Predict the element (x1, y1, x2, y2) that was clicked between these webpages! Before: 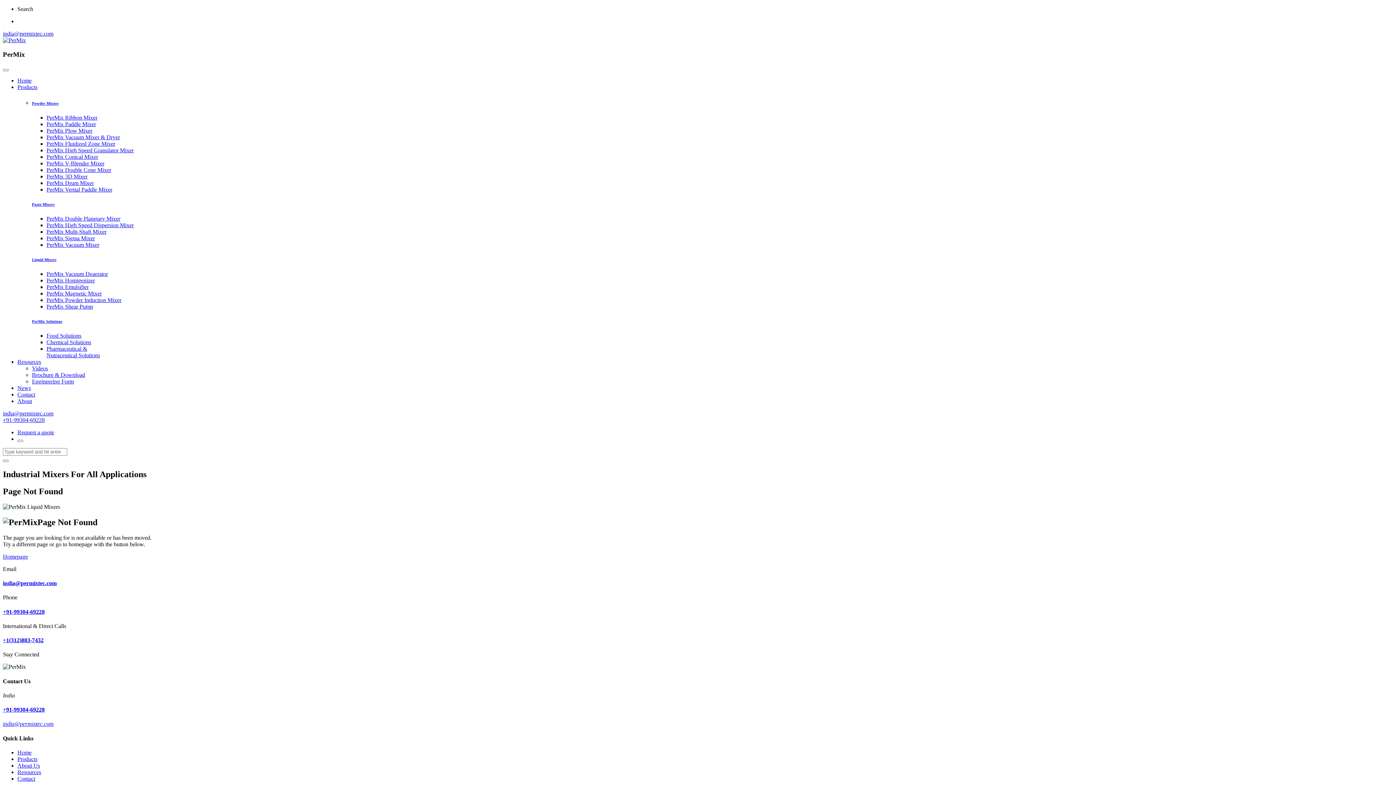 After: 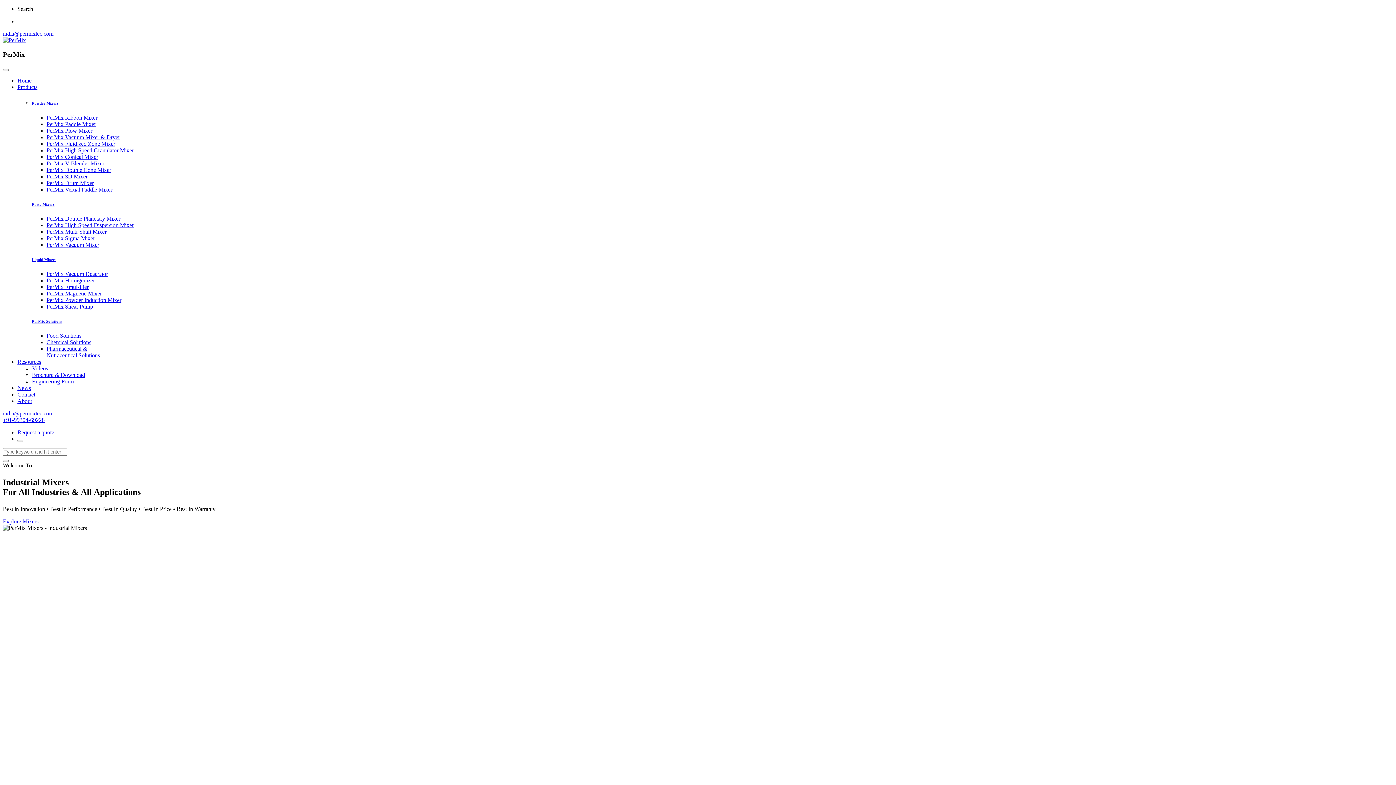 Action: bbox: (17, 77, 31, 83) label: Home